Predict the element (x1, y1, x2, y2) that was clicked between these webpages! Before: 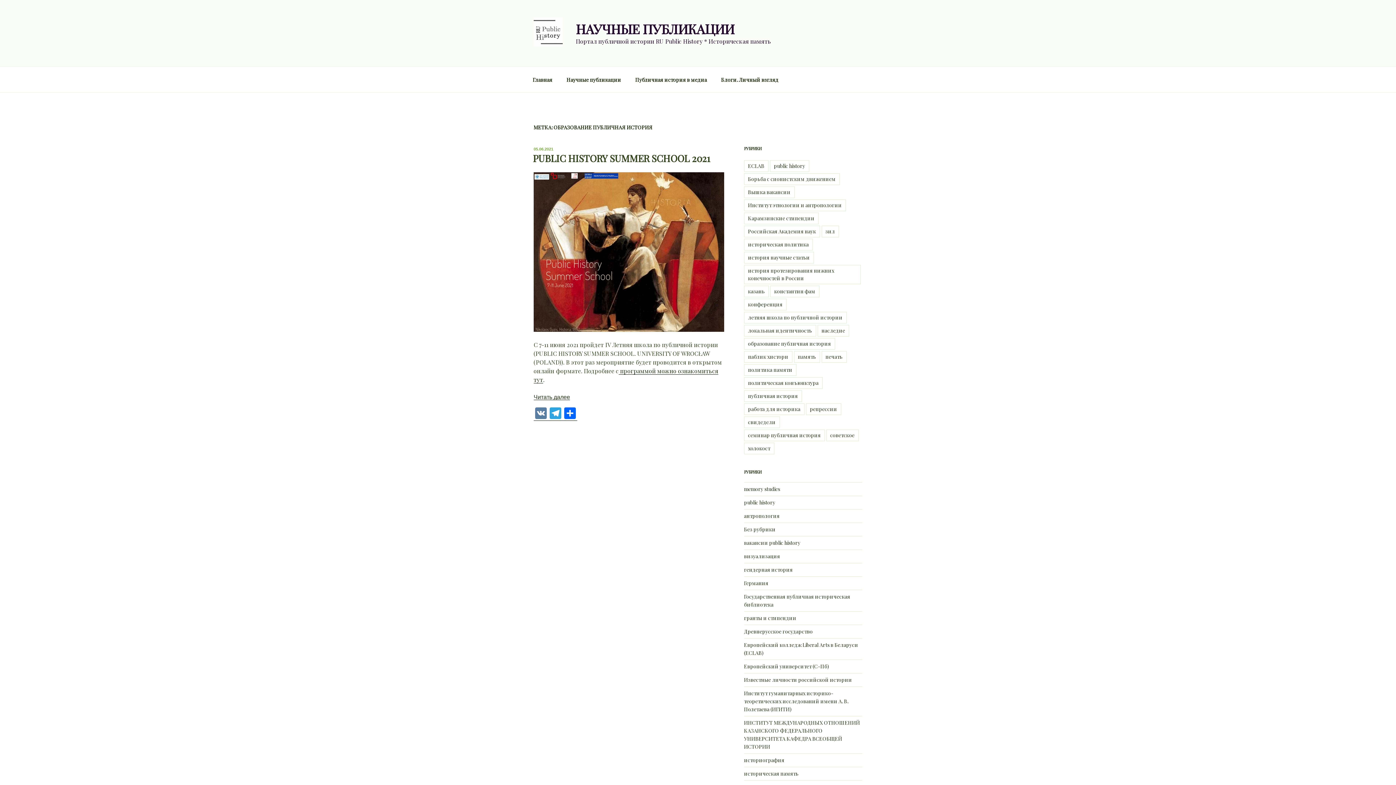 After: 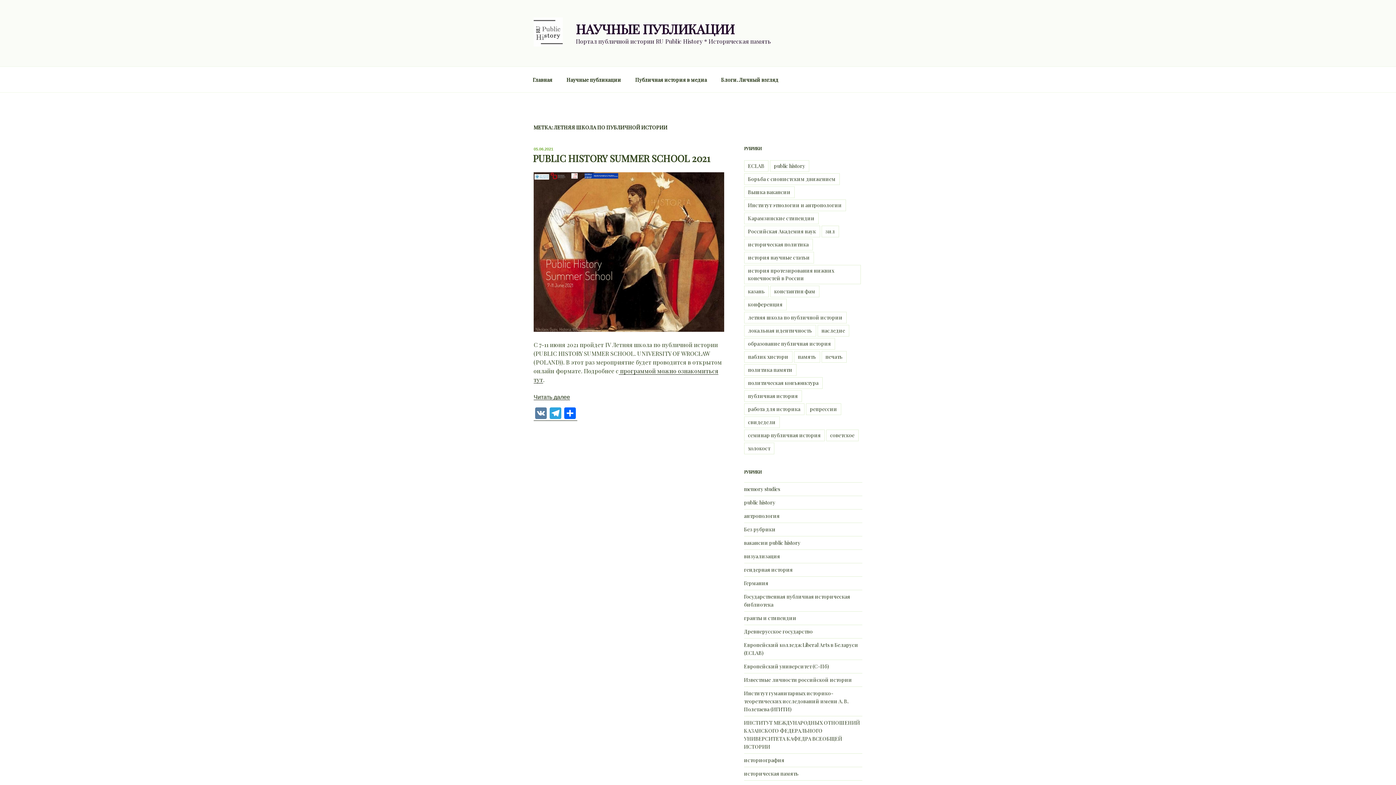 Action: bbox: (744, 311, 846, 323) label: летняя школа по публичной истории